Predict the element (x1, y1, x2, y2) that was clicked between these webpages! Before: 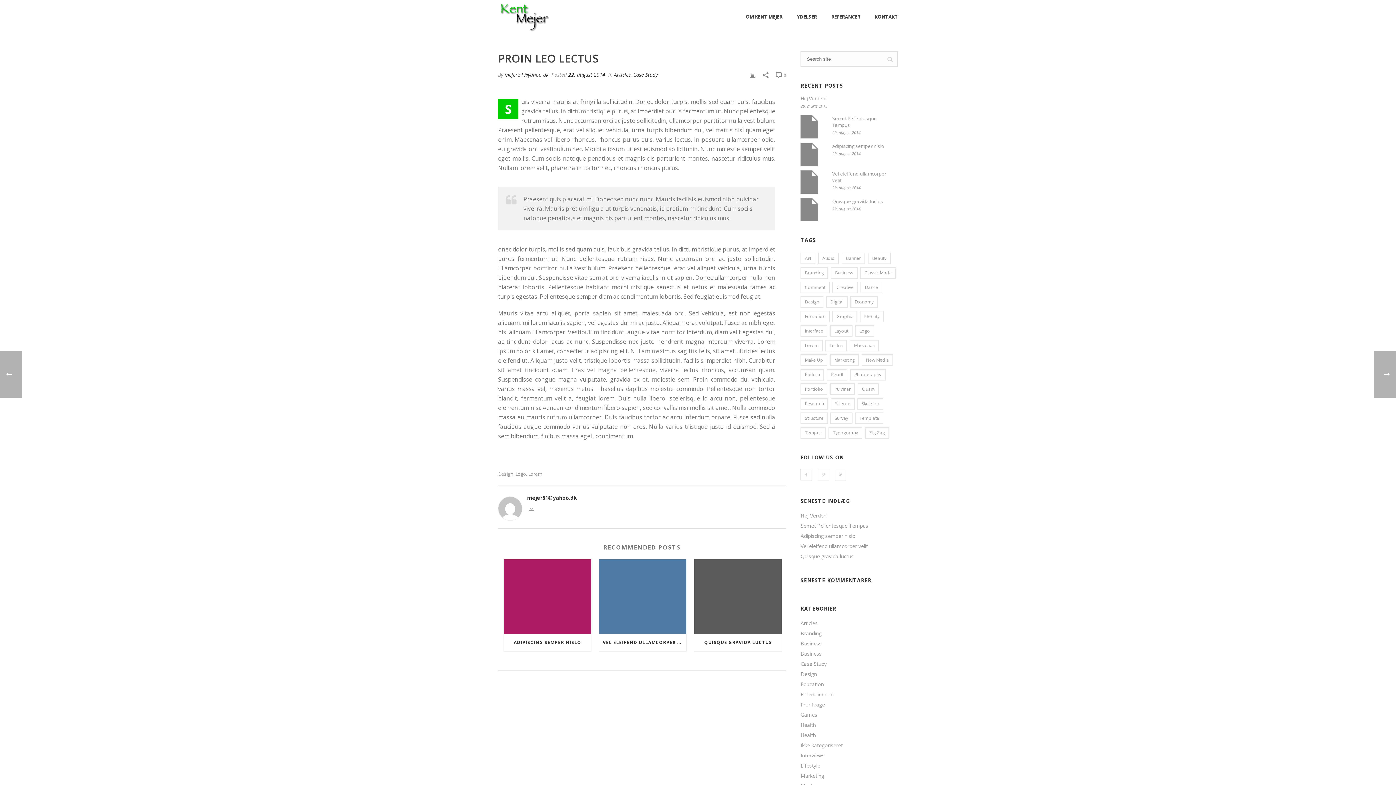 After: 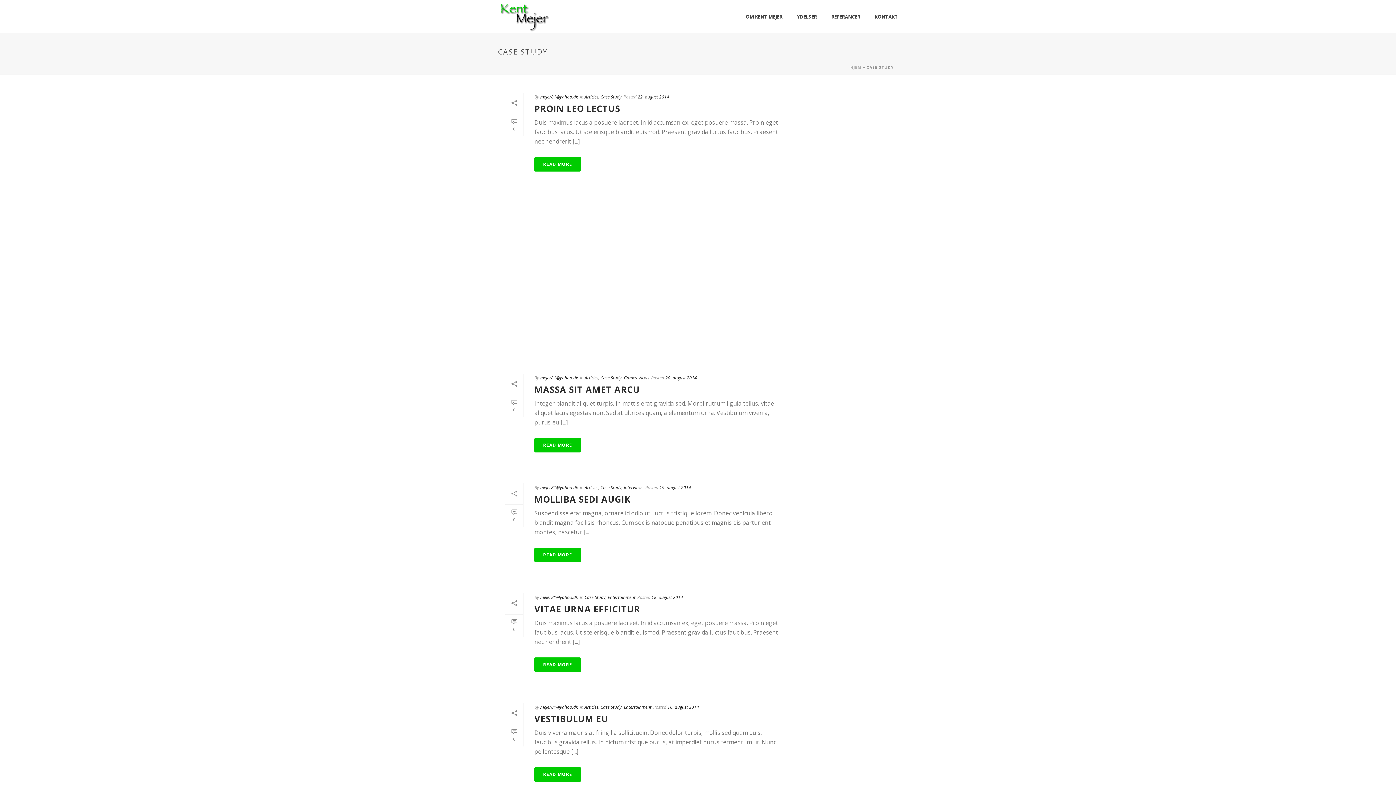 Action: bbox: (800, 661, 826, 667) label: Case Study